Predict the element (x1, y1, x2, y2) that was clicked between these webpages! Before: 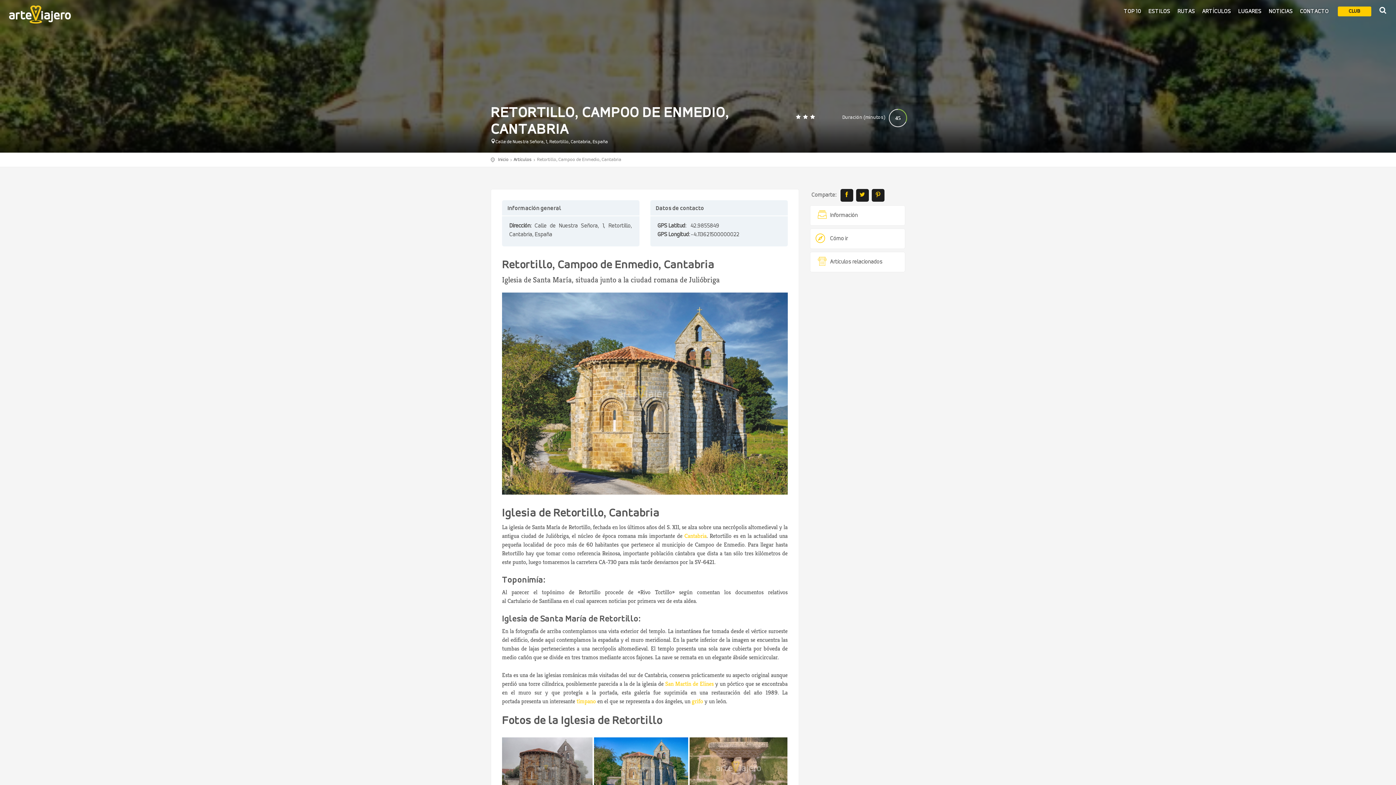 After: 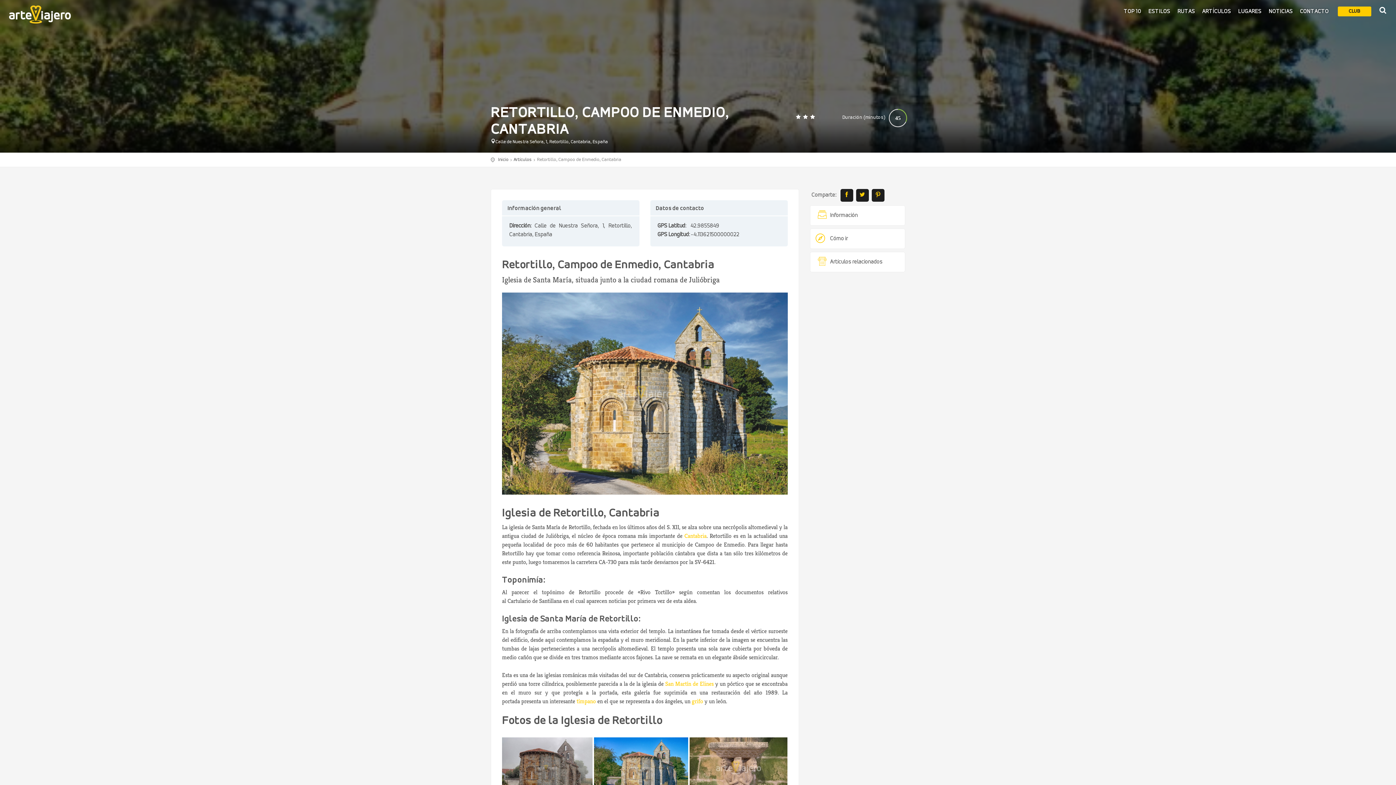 Action: bbox: (856, 189, 868, 201)